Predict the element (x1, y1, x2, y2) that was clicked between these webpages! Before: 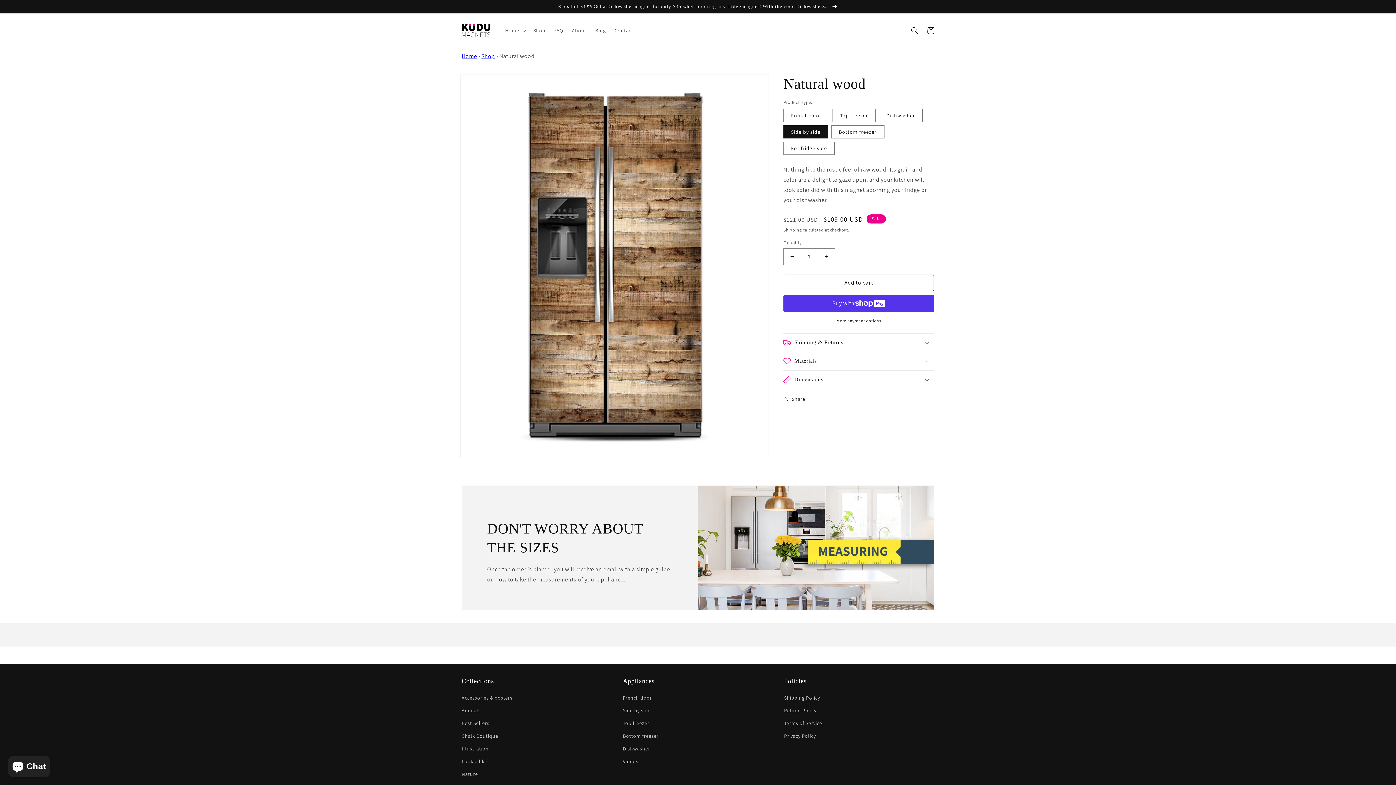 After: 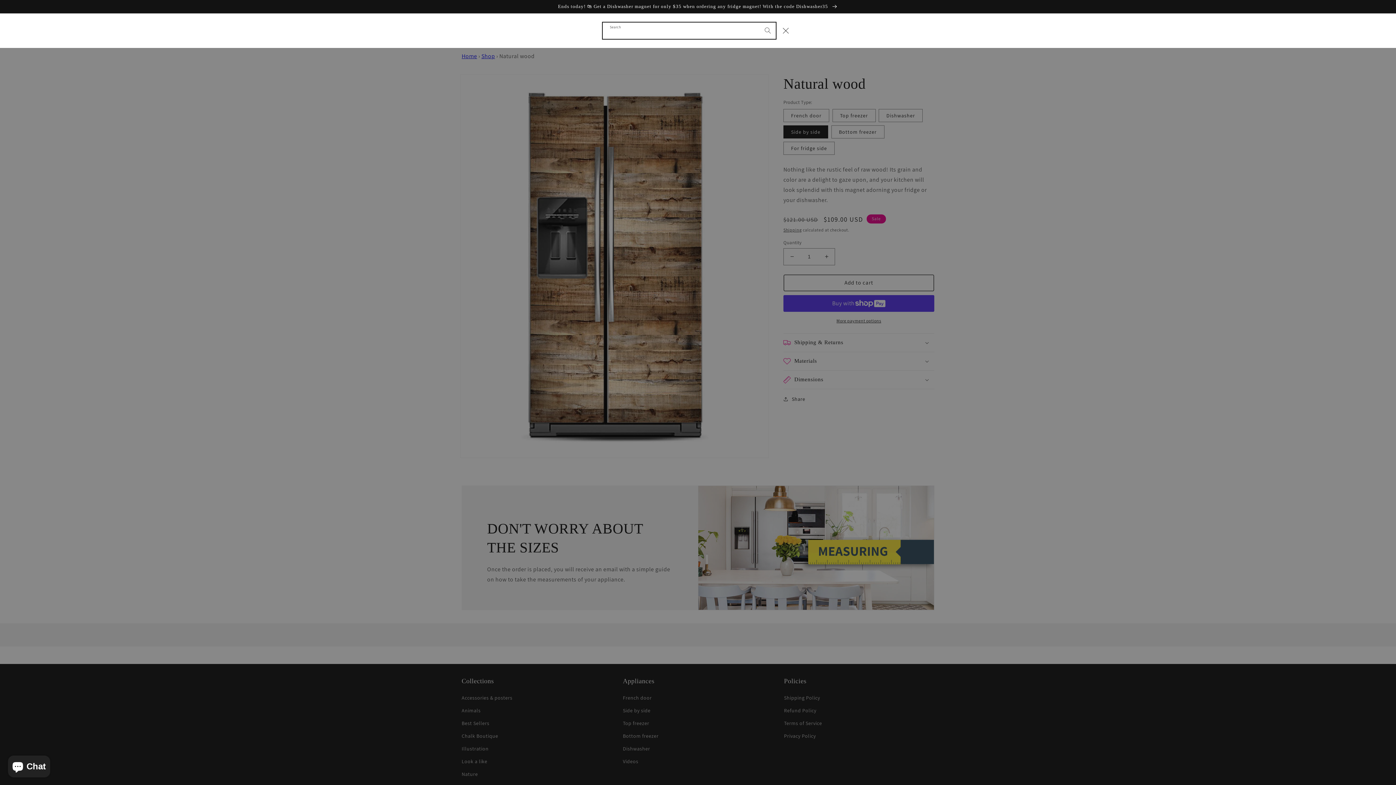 Action: bbox: (906, 22, 922, 38) label: Search